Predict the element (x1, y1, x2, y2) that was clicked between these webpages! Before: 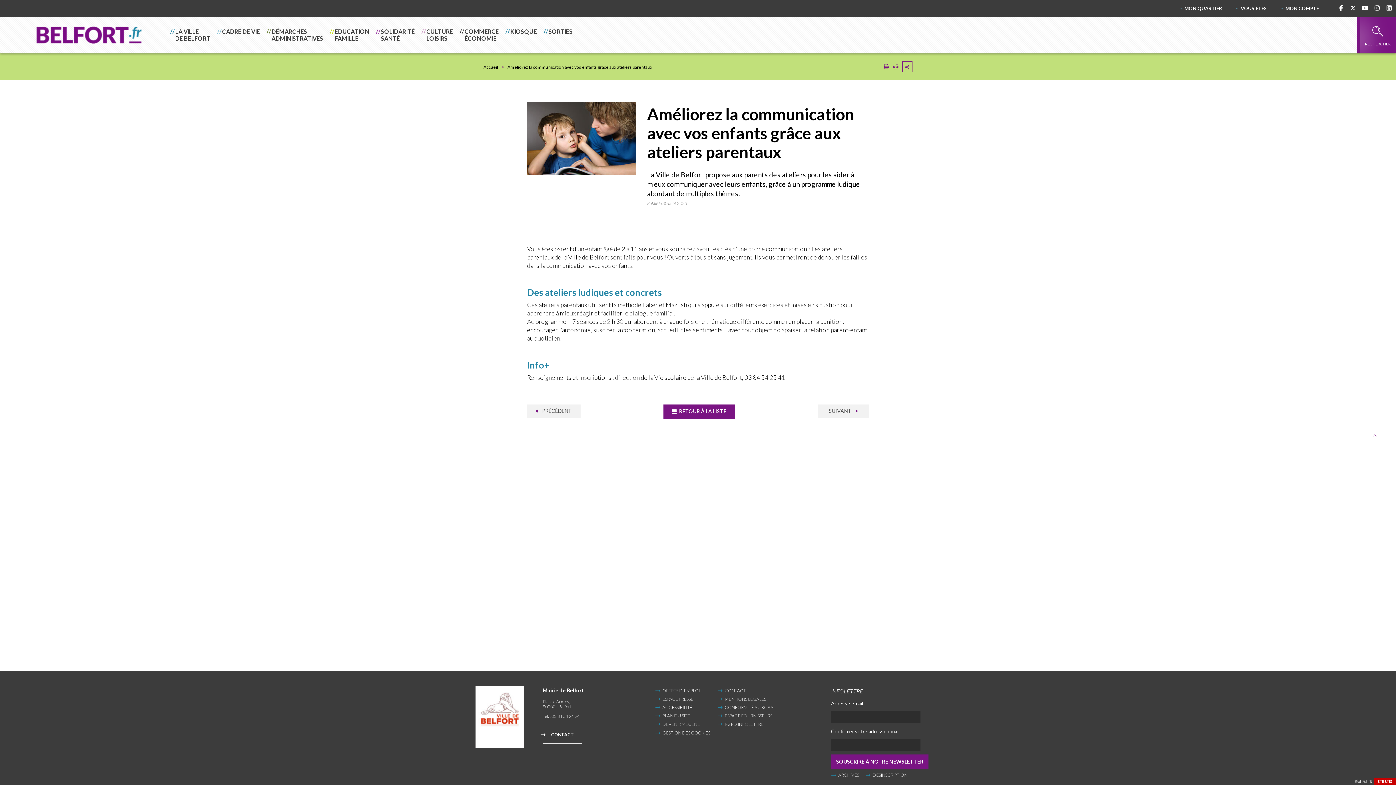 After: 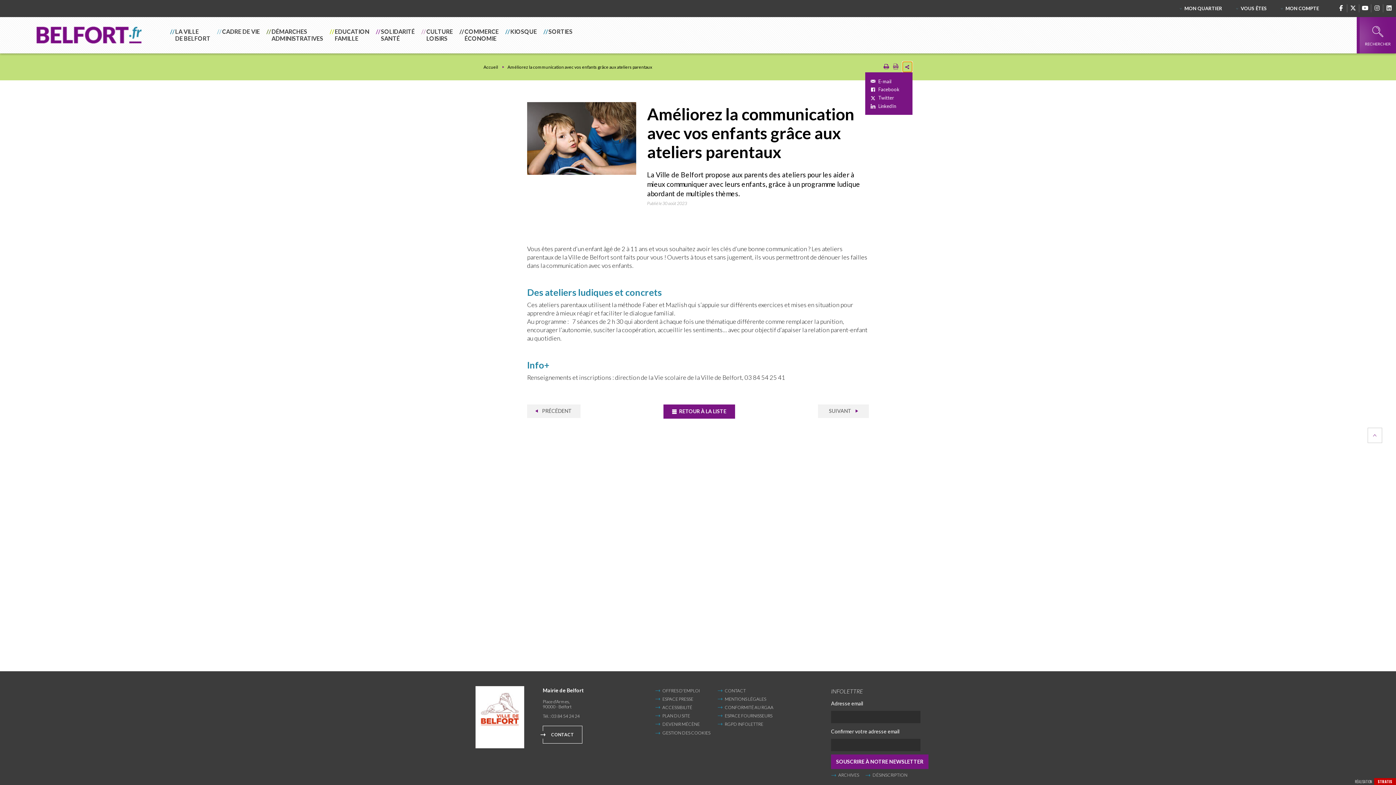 Action: bbox: (902, 61, 912, 72) label: PARTAGER CETTE PAGE